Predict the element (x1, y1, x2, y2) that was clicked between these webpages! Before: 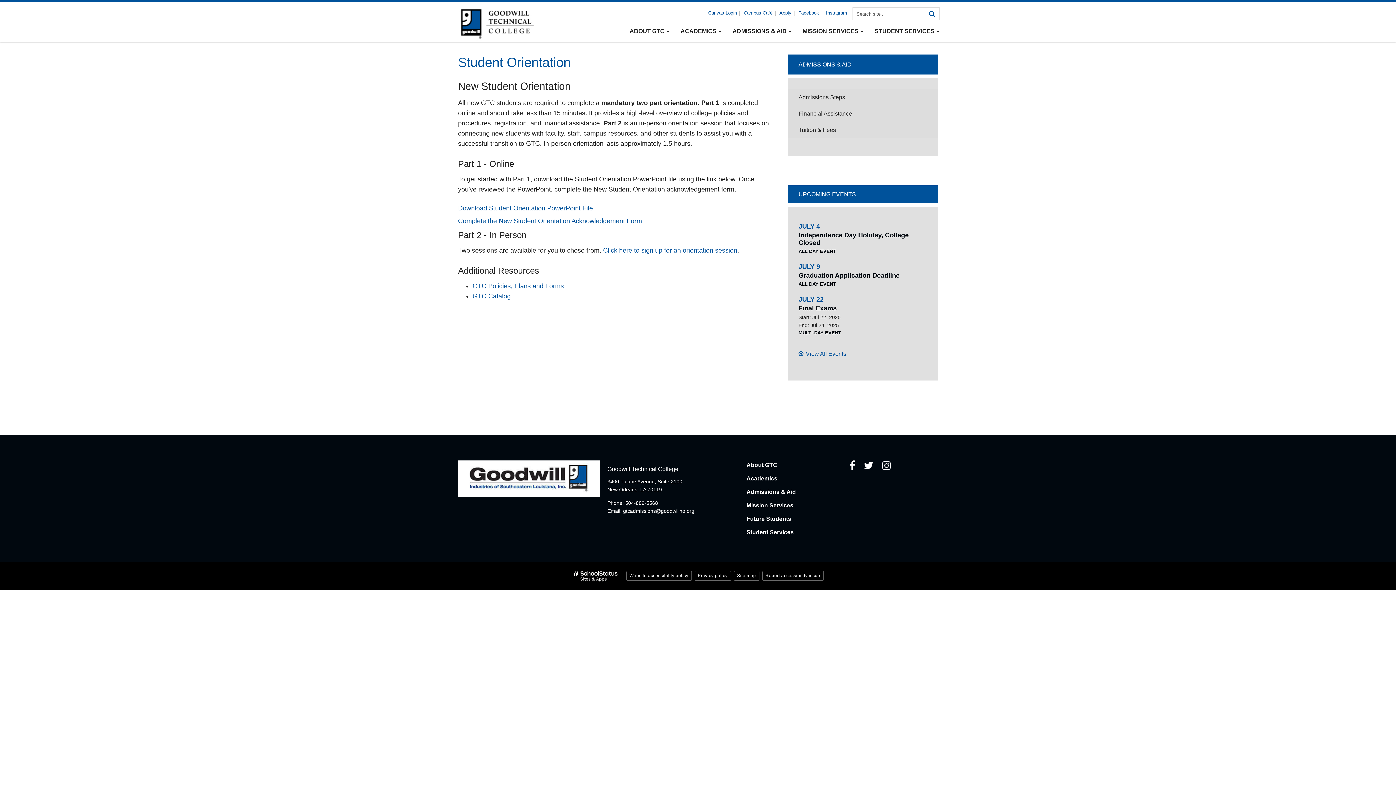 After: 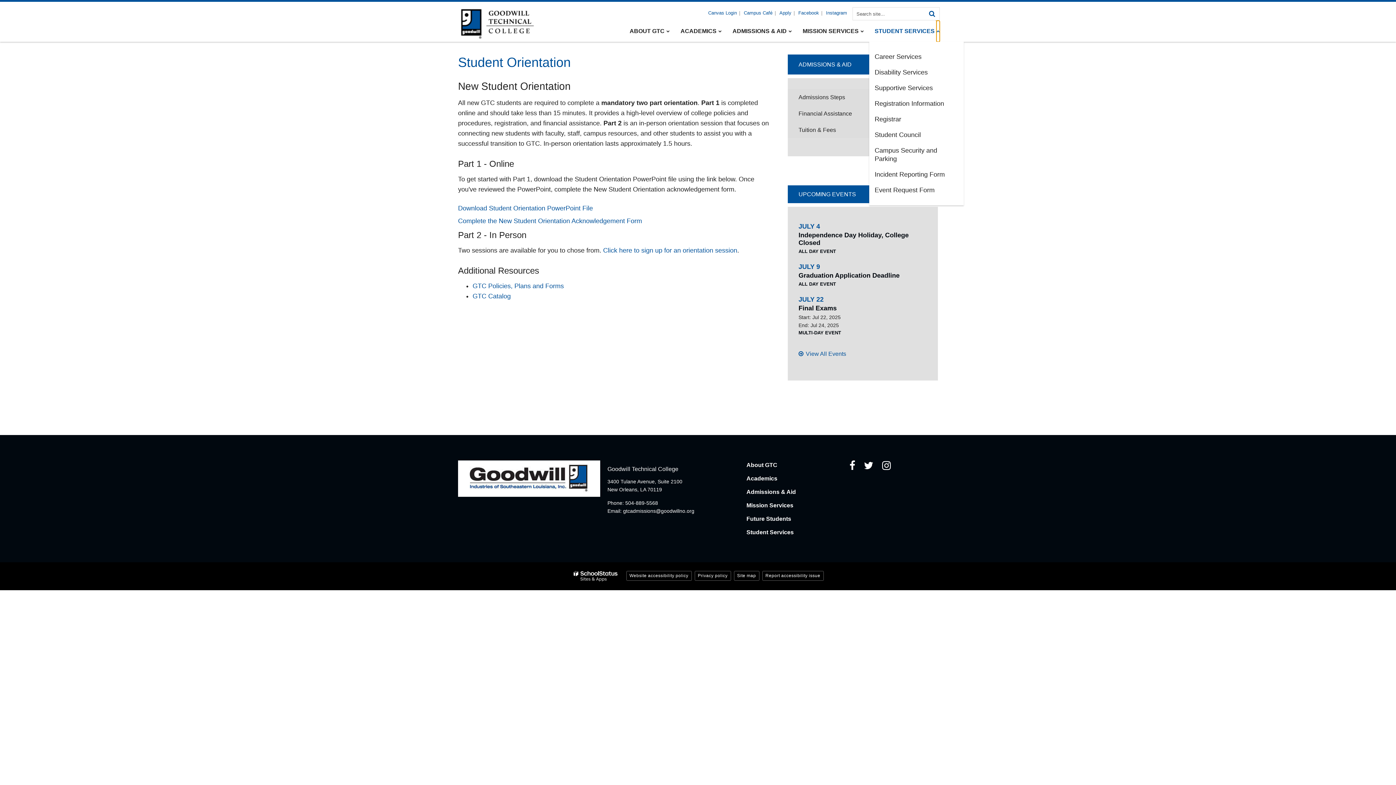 Action: label: Show sub menu for Student Services bbox: (936, 20, 940, 41)